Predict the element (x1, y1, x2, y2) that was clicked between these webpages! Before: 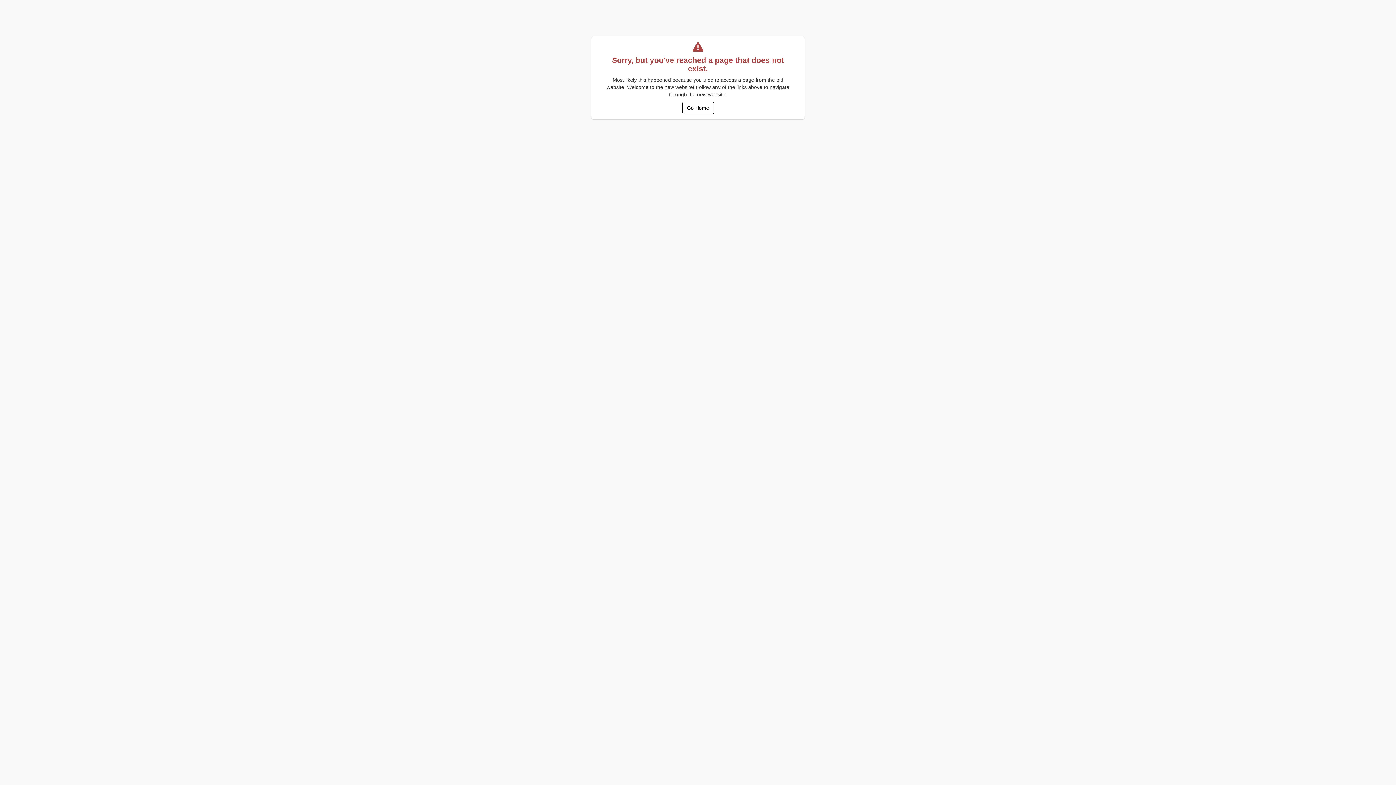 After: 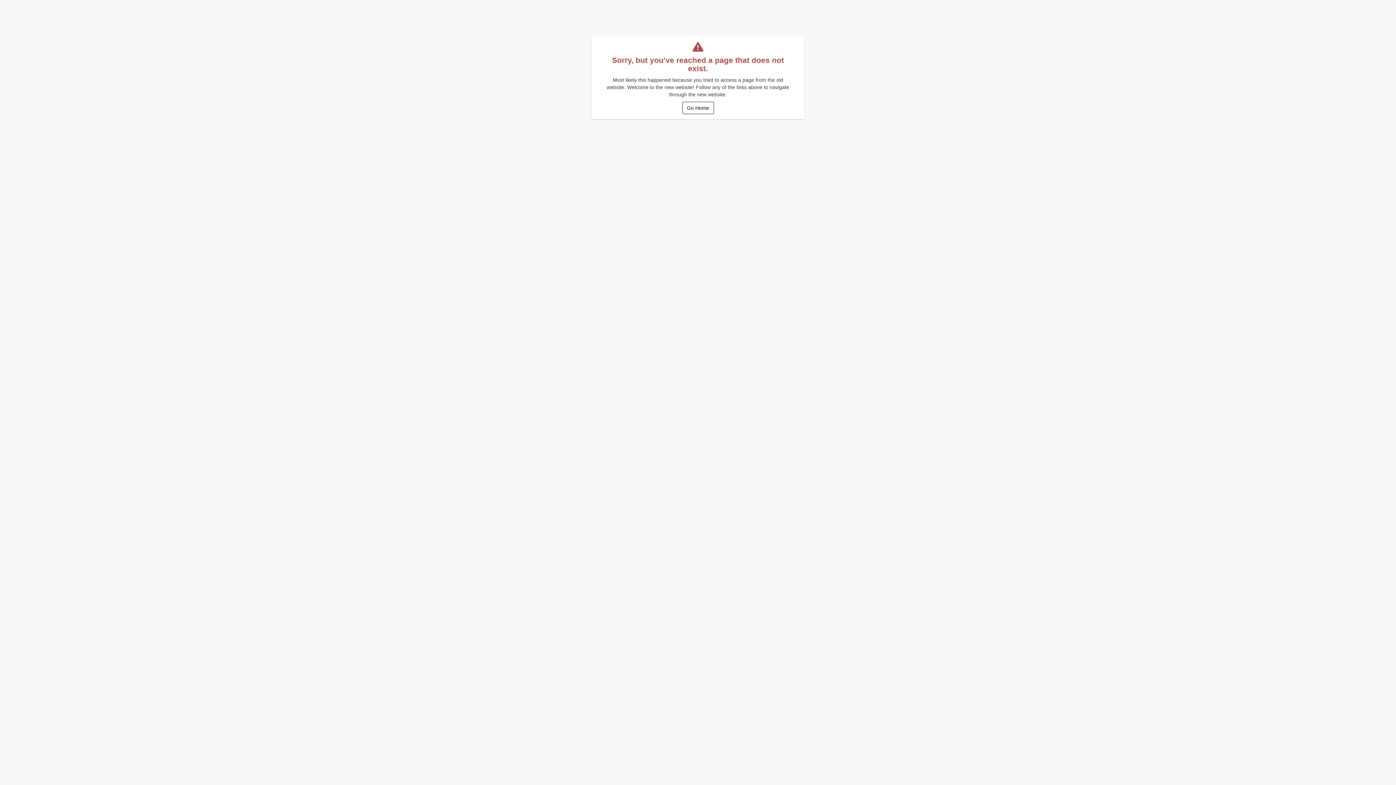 Action: label: Go Home bbox: (682, 101, 714, 114)